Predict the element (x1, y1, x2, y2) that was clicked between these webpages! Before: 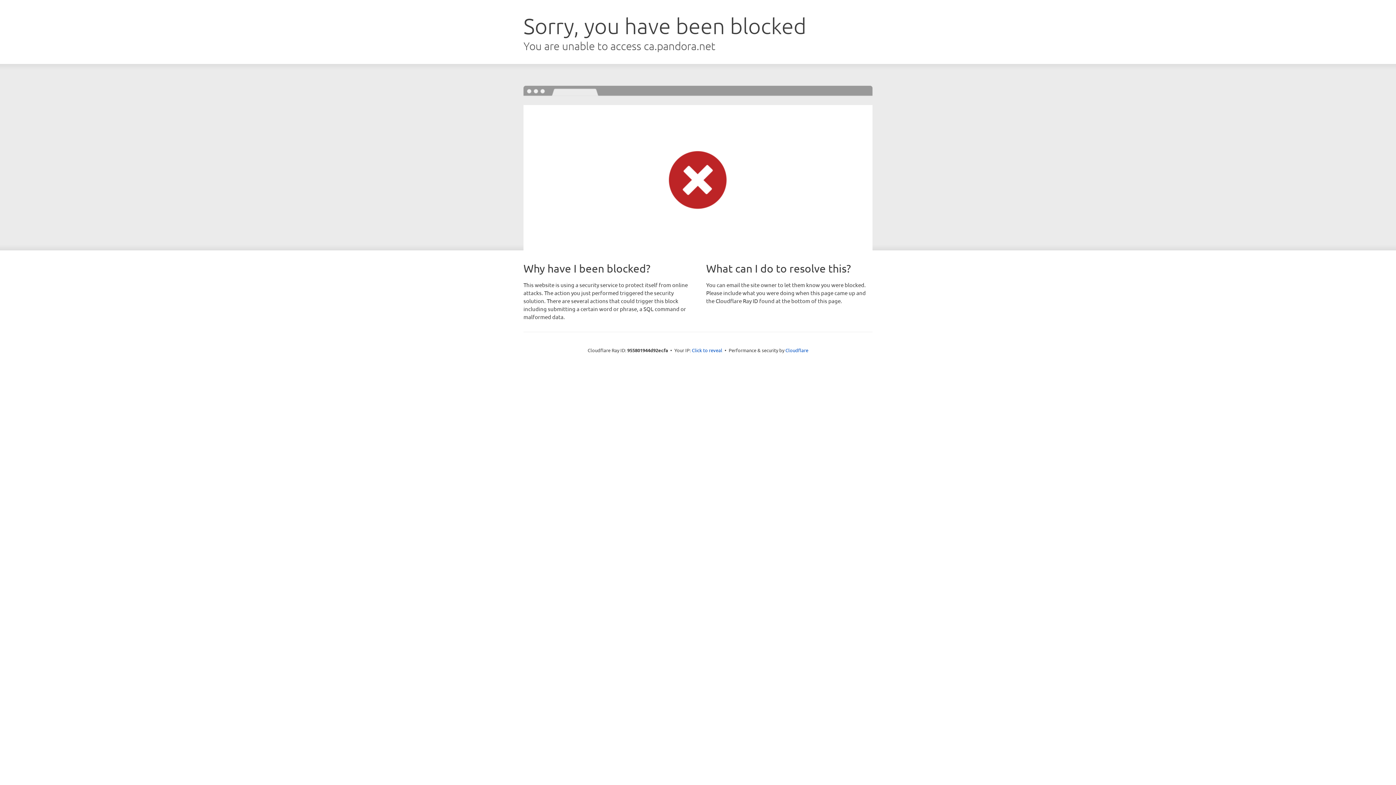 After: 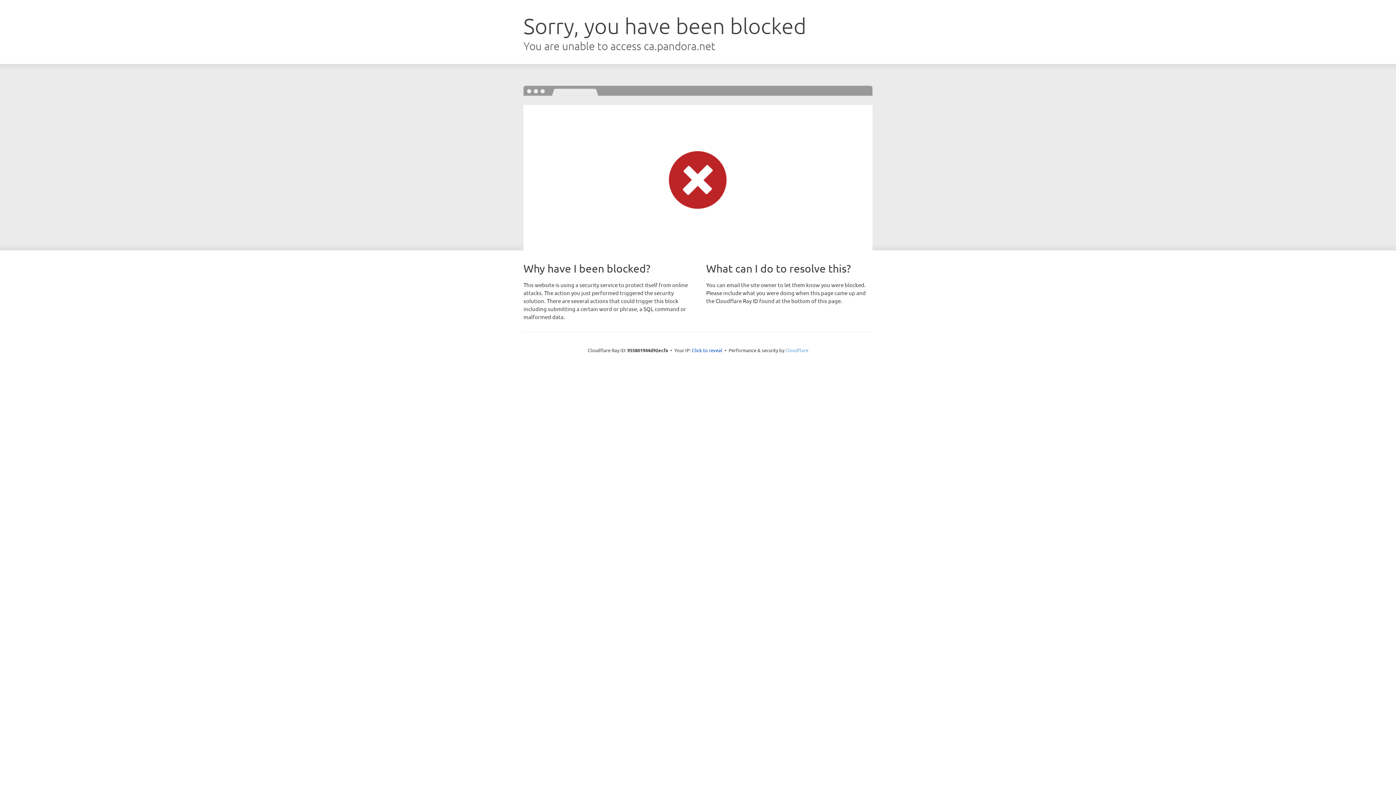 Action: bbox: (785, 347, 808, 353) label: Cloudflare